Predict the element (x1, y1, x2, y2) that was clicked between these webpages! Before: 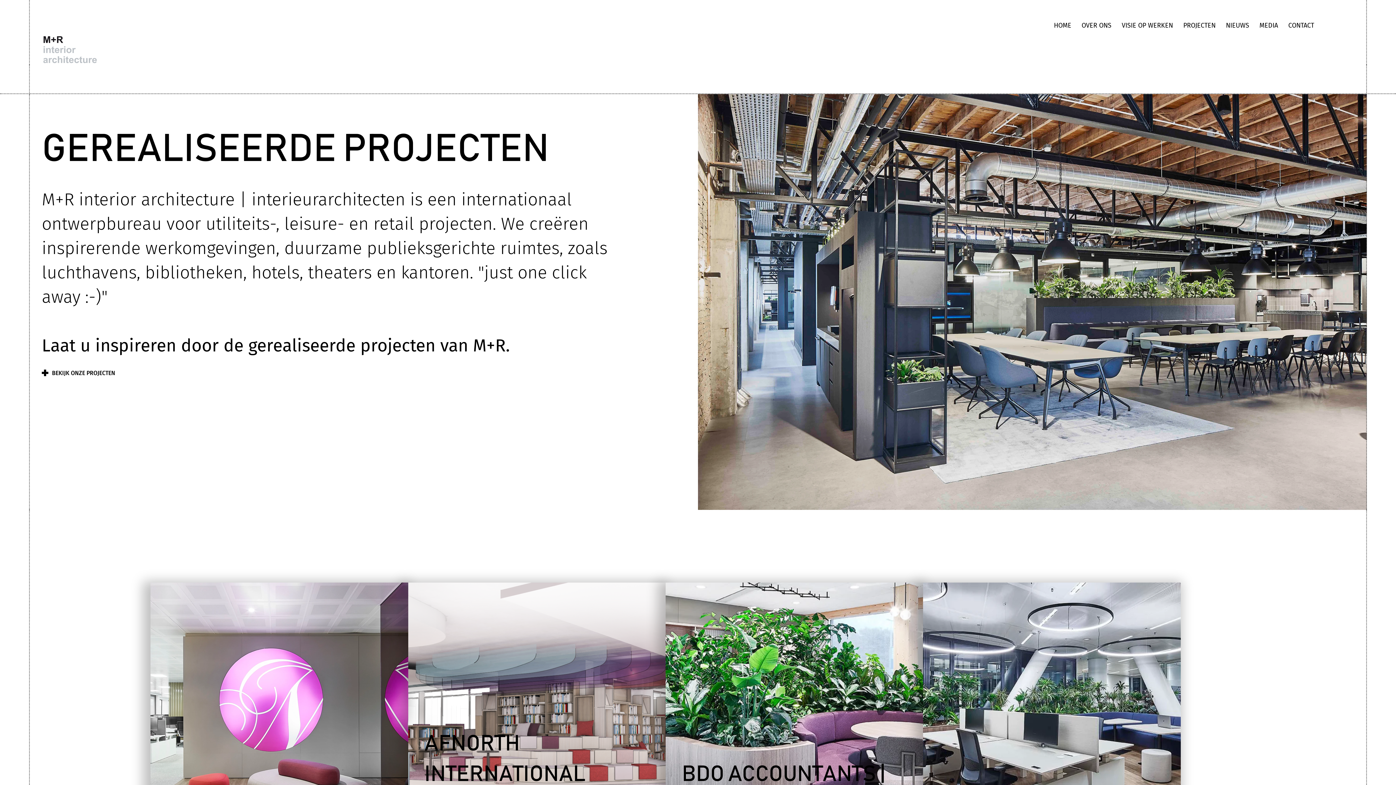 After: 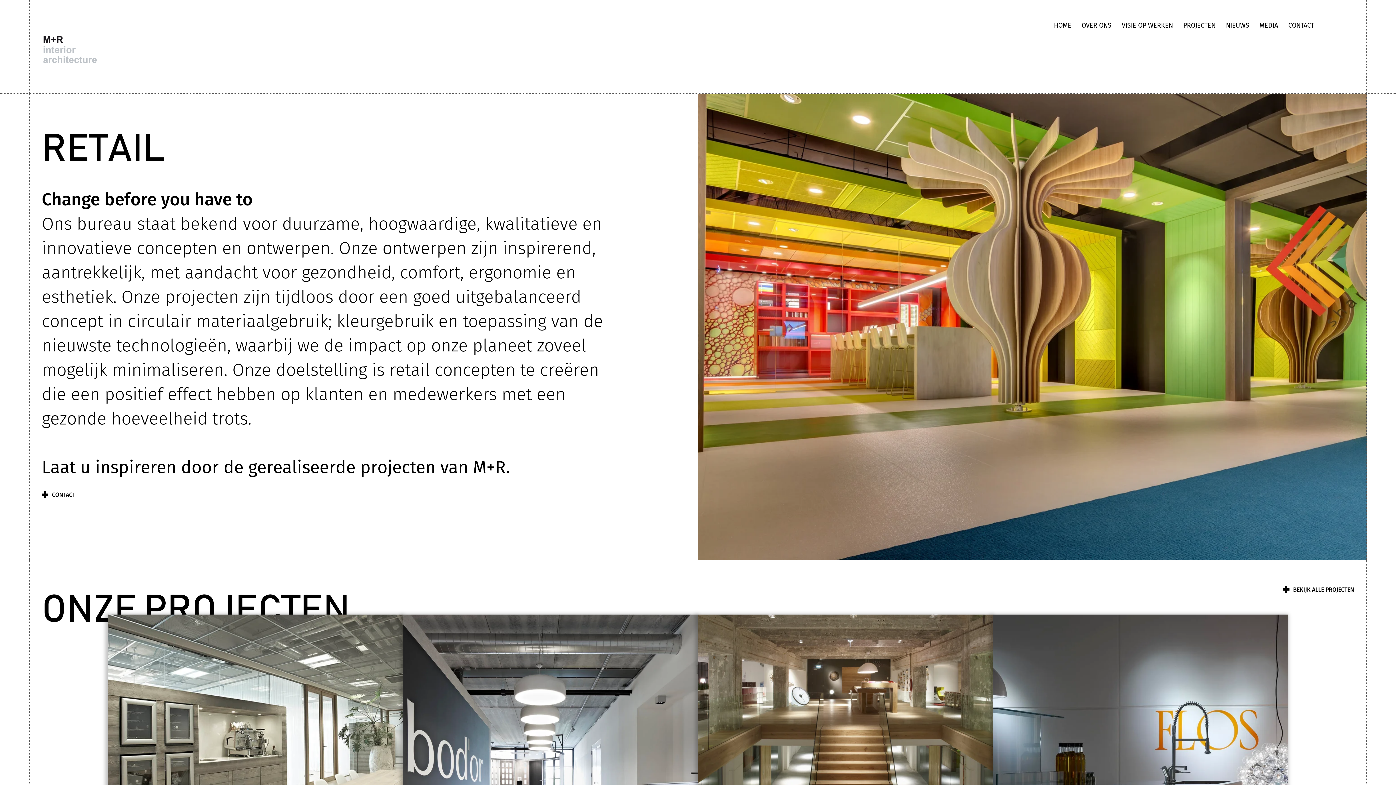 Action: bbox: (373, 213, 414, 234) label: retail